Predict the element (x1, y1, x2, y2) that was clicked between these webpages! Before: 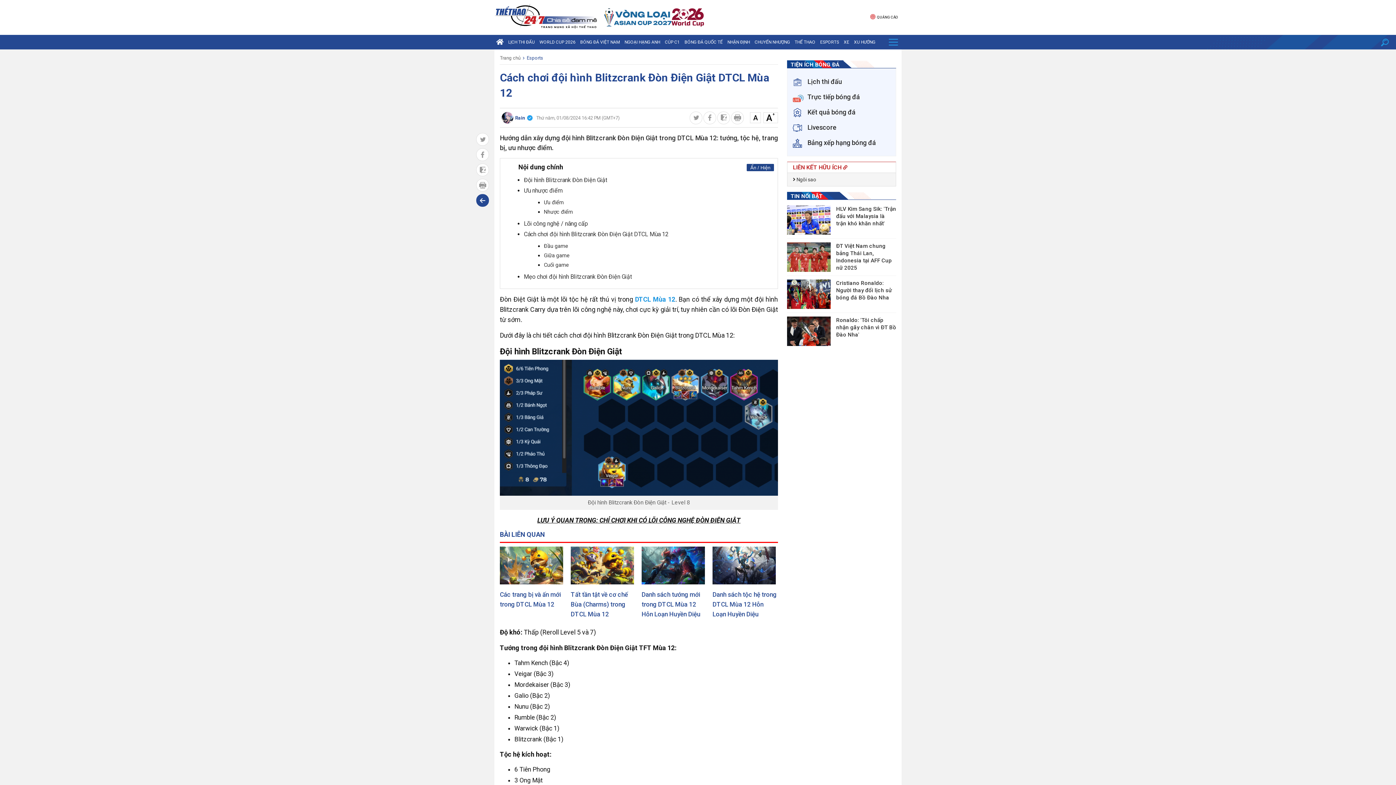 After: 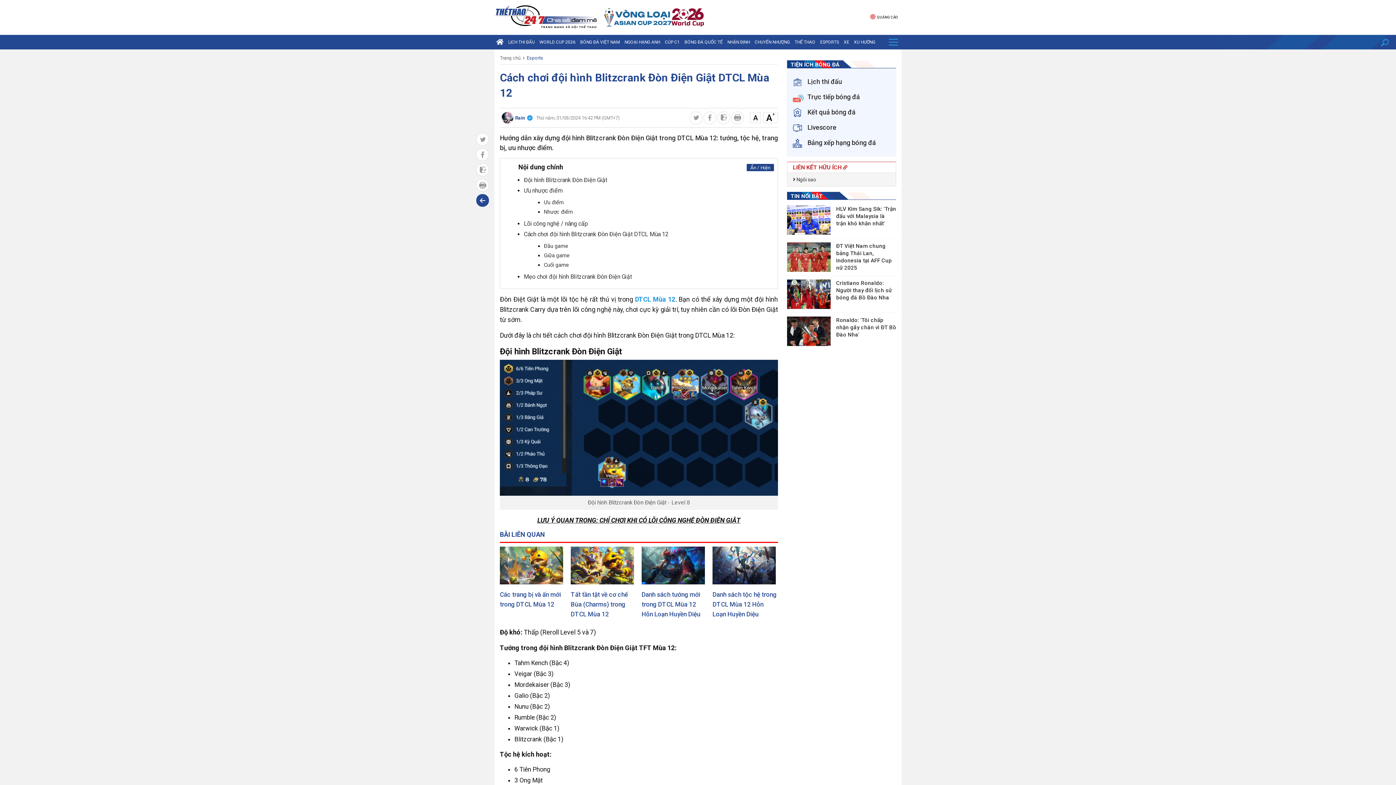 Action: label: DTCL Mùa 12 bbox: (635, 295, 675, 303)